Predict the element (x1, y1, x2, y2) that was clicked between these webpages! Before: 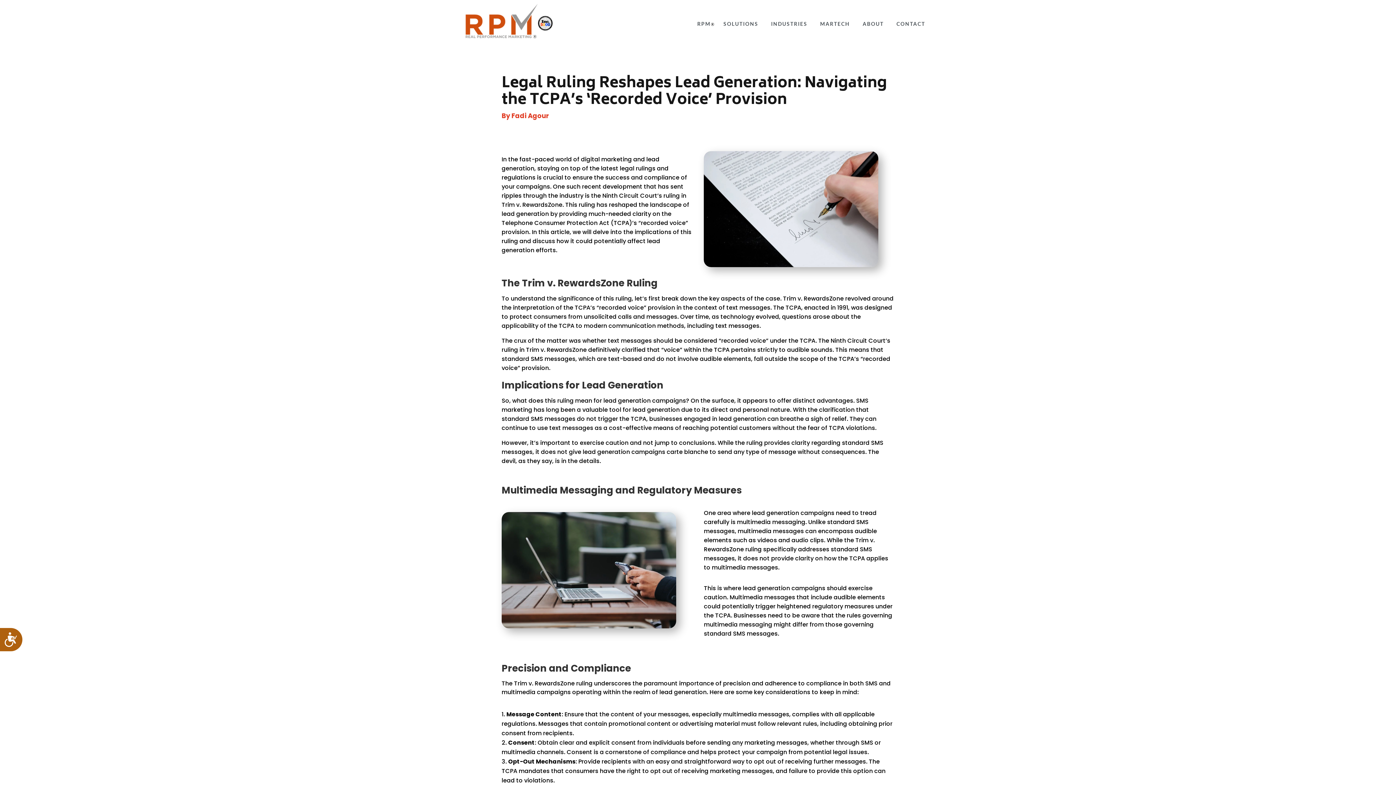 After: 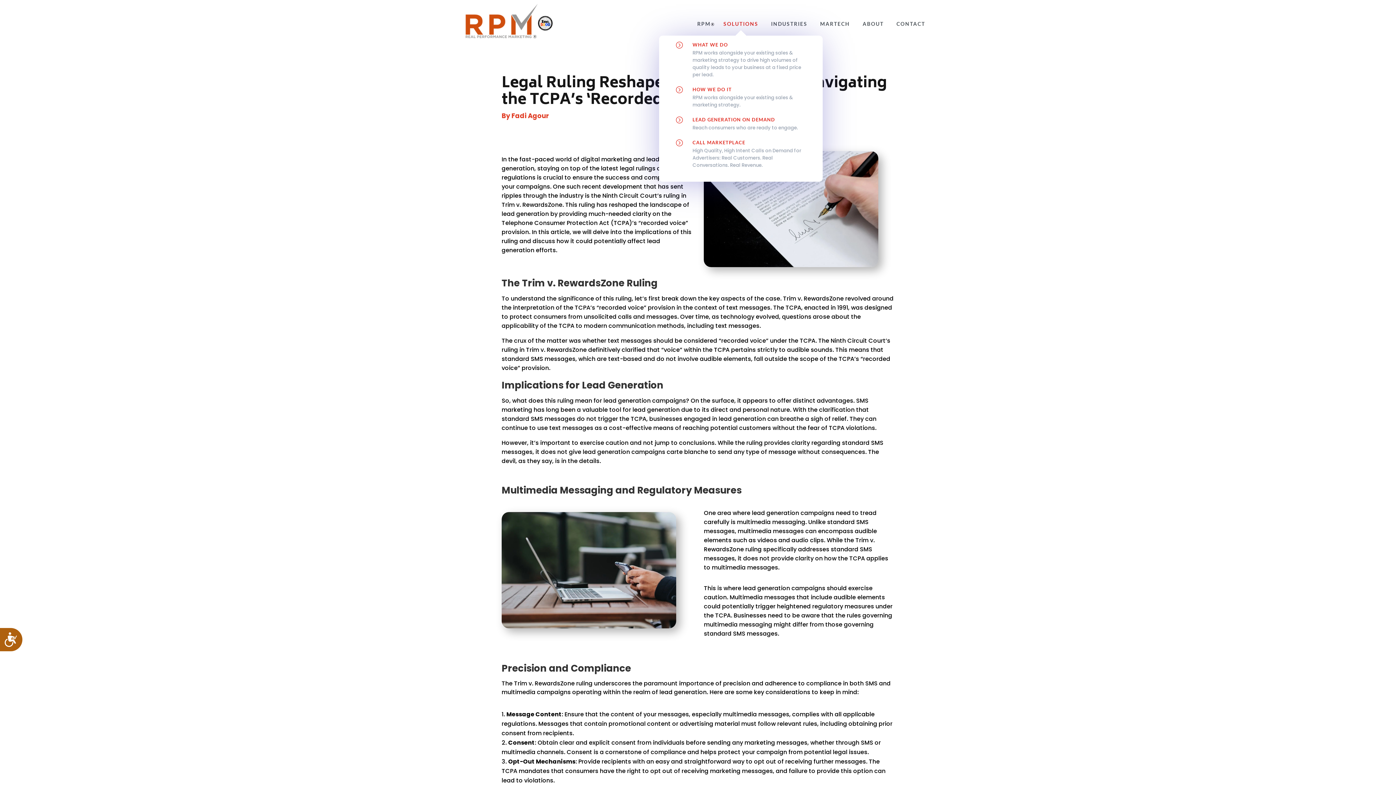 Action: bbox: (718, 14, 764, 32) label: SOLUTIONS